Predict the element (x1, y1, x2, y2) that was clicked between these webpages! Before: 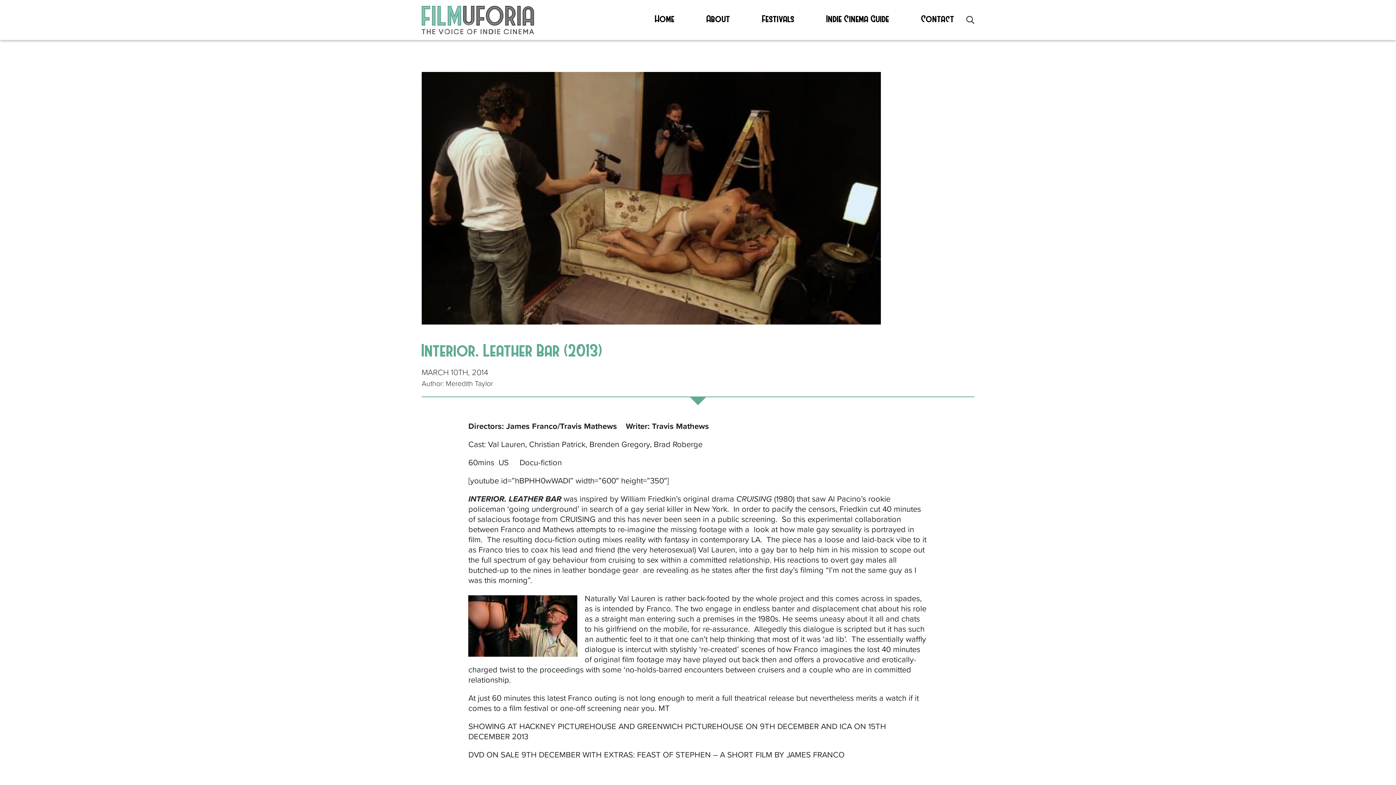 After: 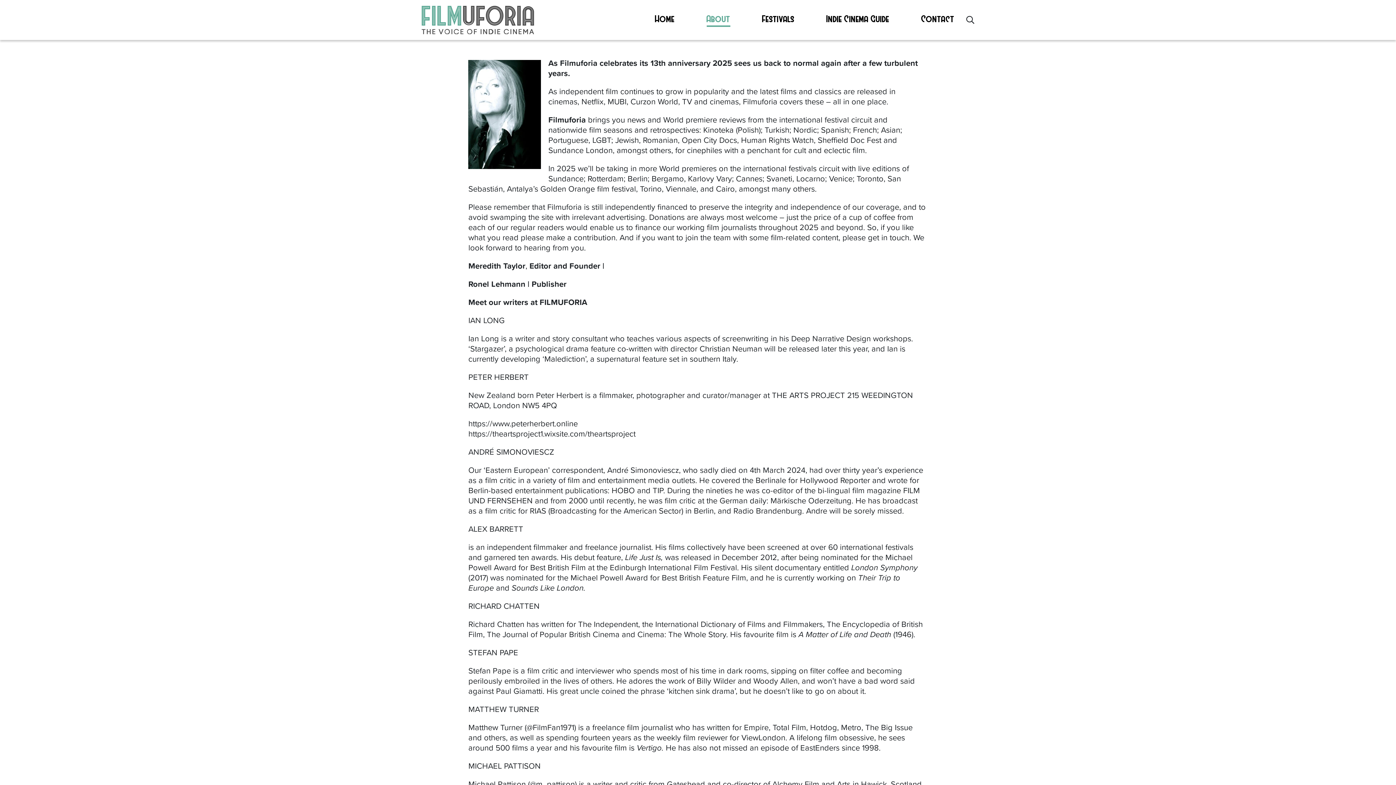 Action: bbox: (706, 13, 730, 26) label: About